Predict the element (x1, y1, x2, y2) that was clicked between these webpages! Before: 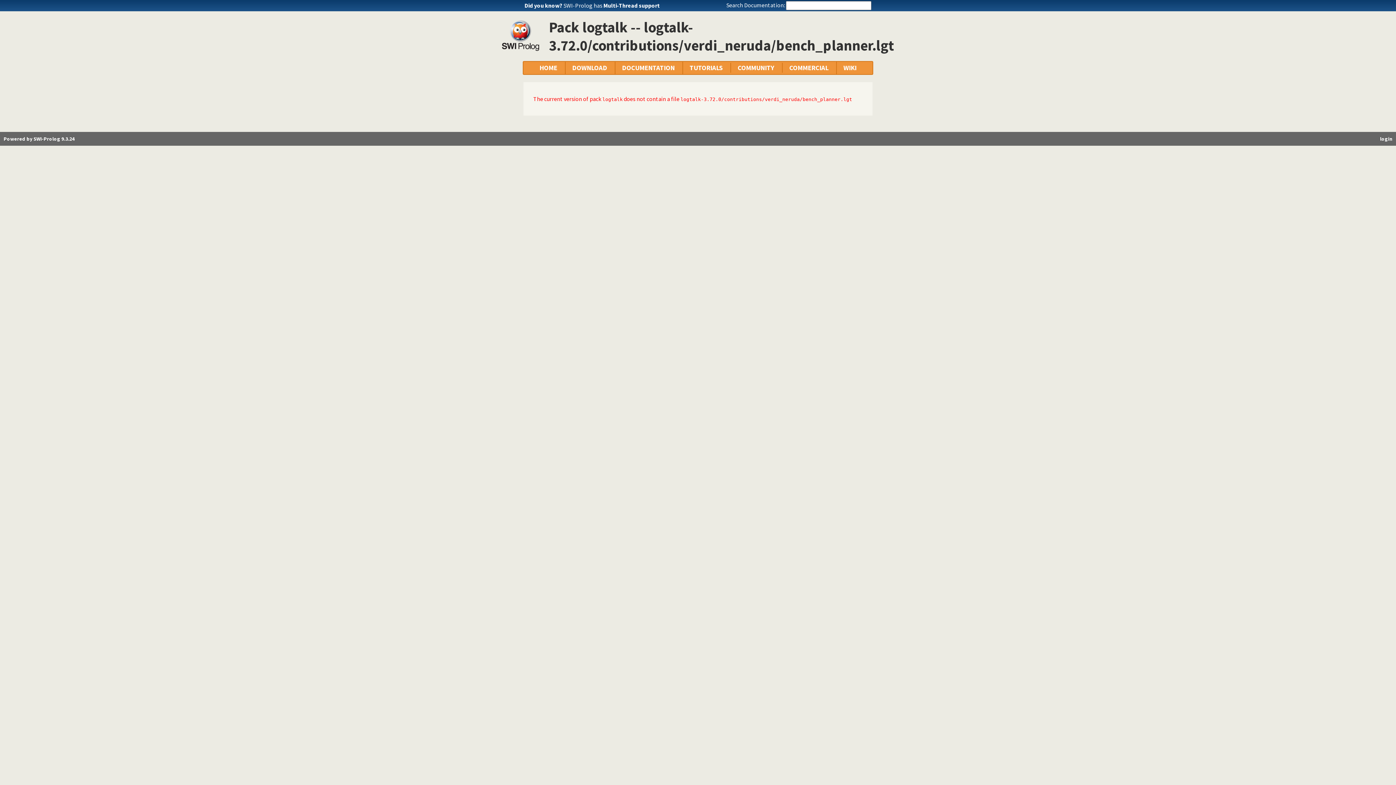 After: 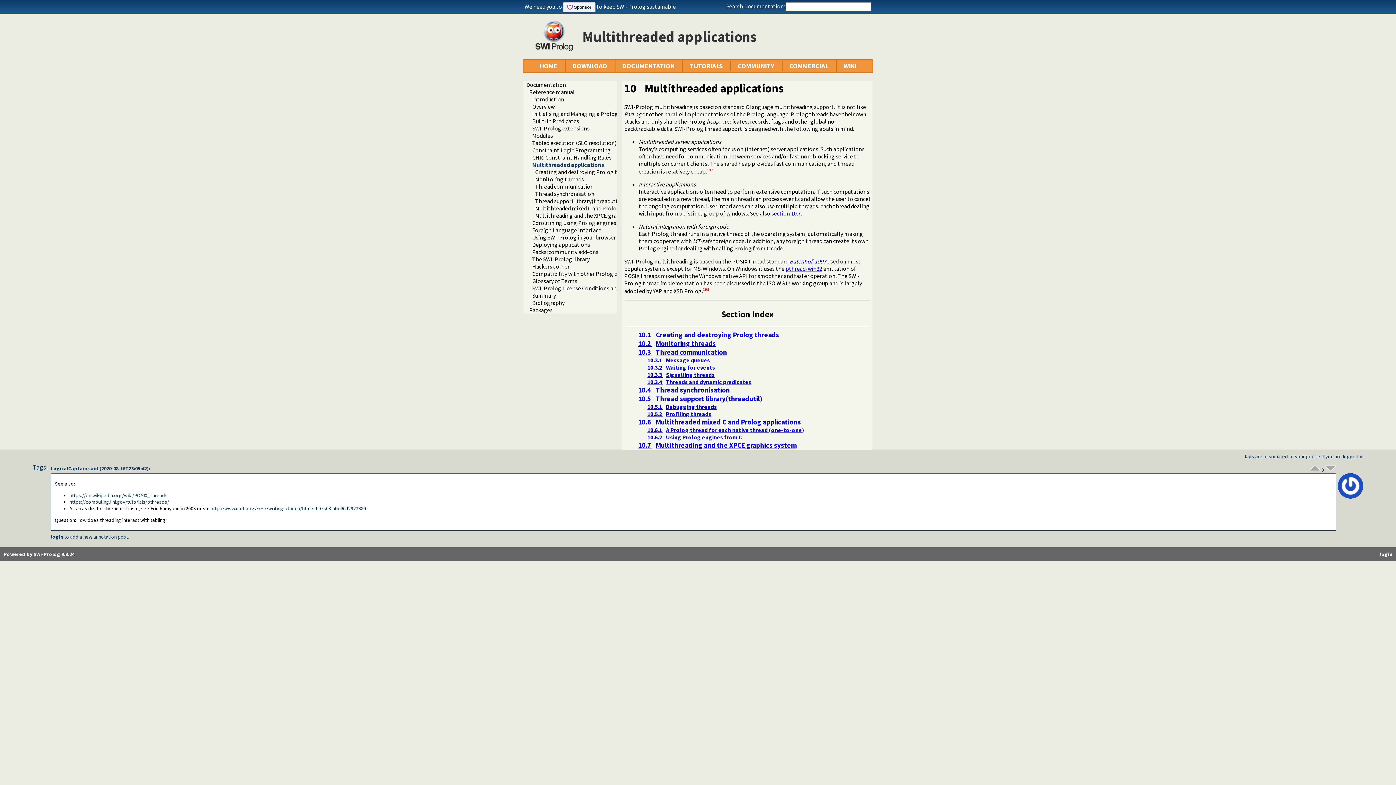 Action: label: SWI-Prolog has Multi-Thread support bbox: (563, 1, 660, 9)